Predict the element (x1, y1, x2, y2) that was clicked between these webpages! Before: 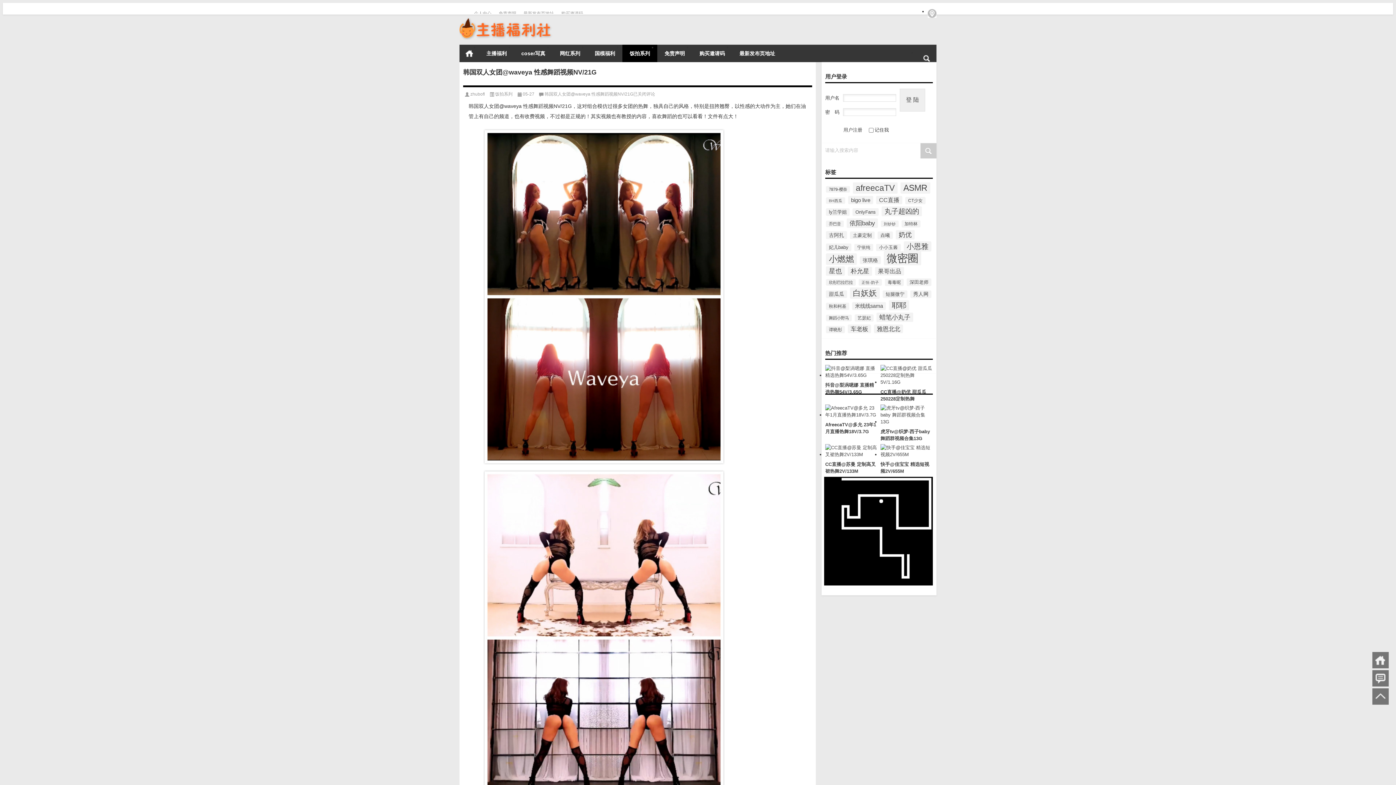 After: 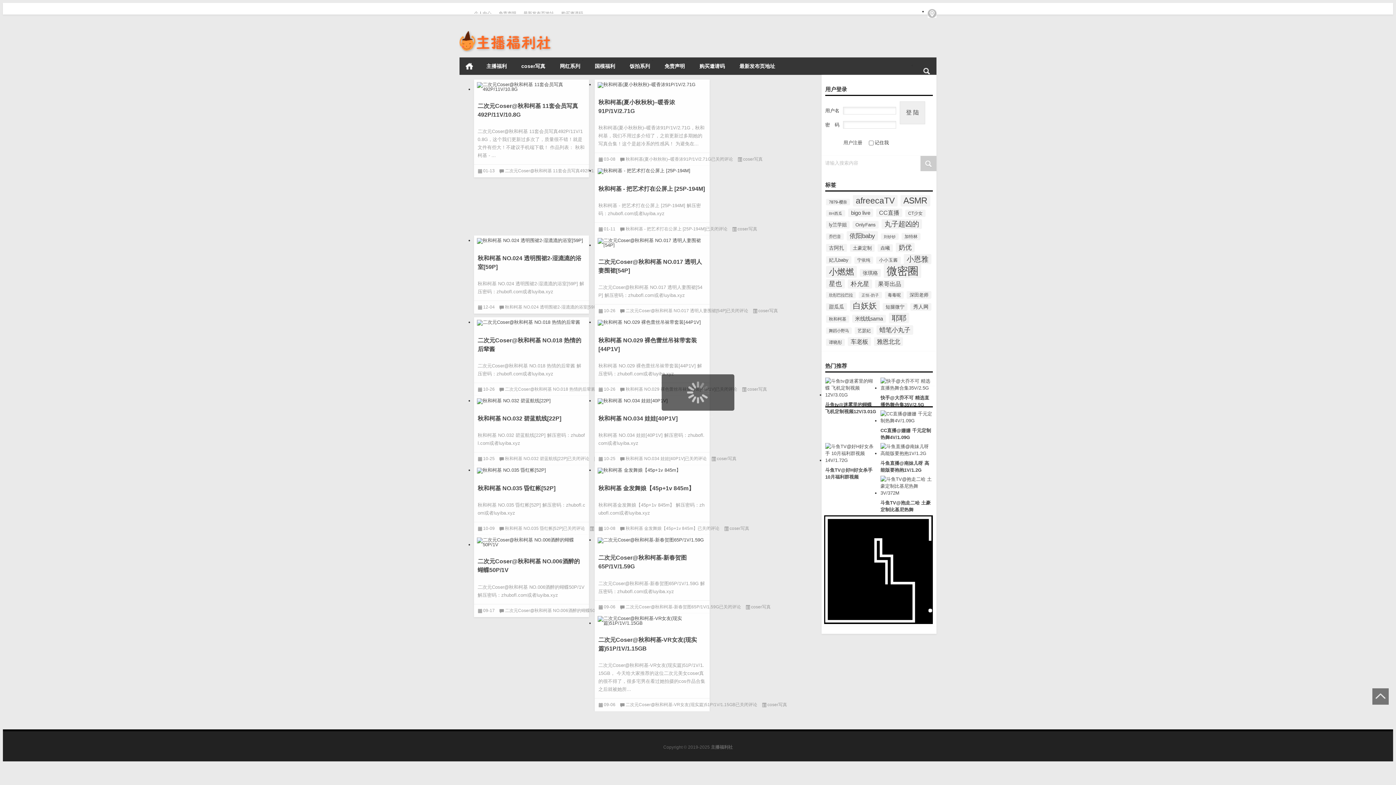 Action: label: 秋和柯基 (14个项目) bbox: (826, 302, 849, 310)